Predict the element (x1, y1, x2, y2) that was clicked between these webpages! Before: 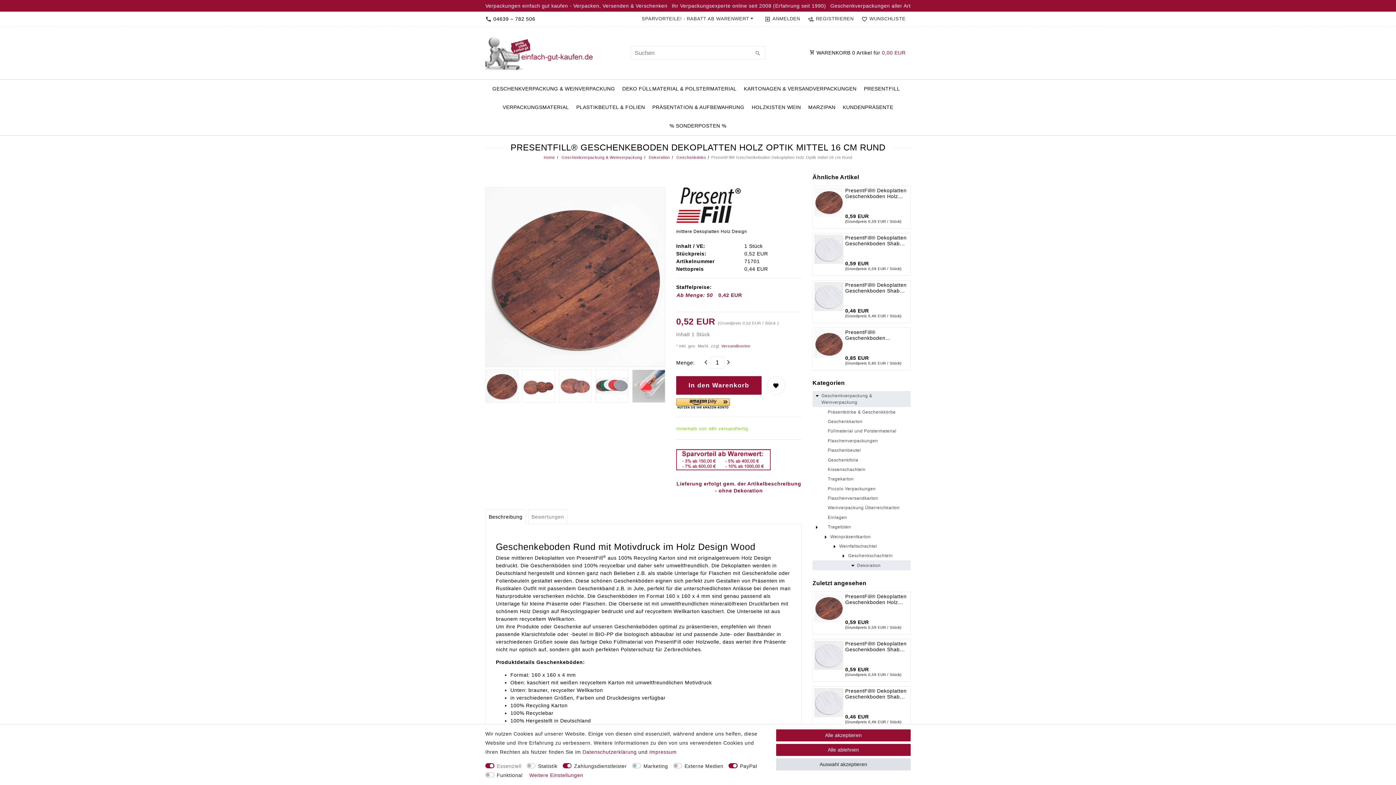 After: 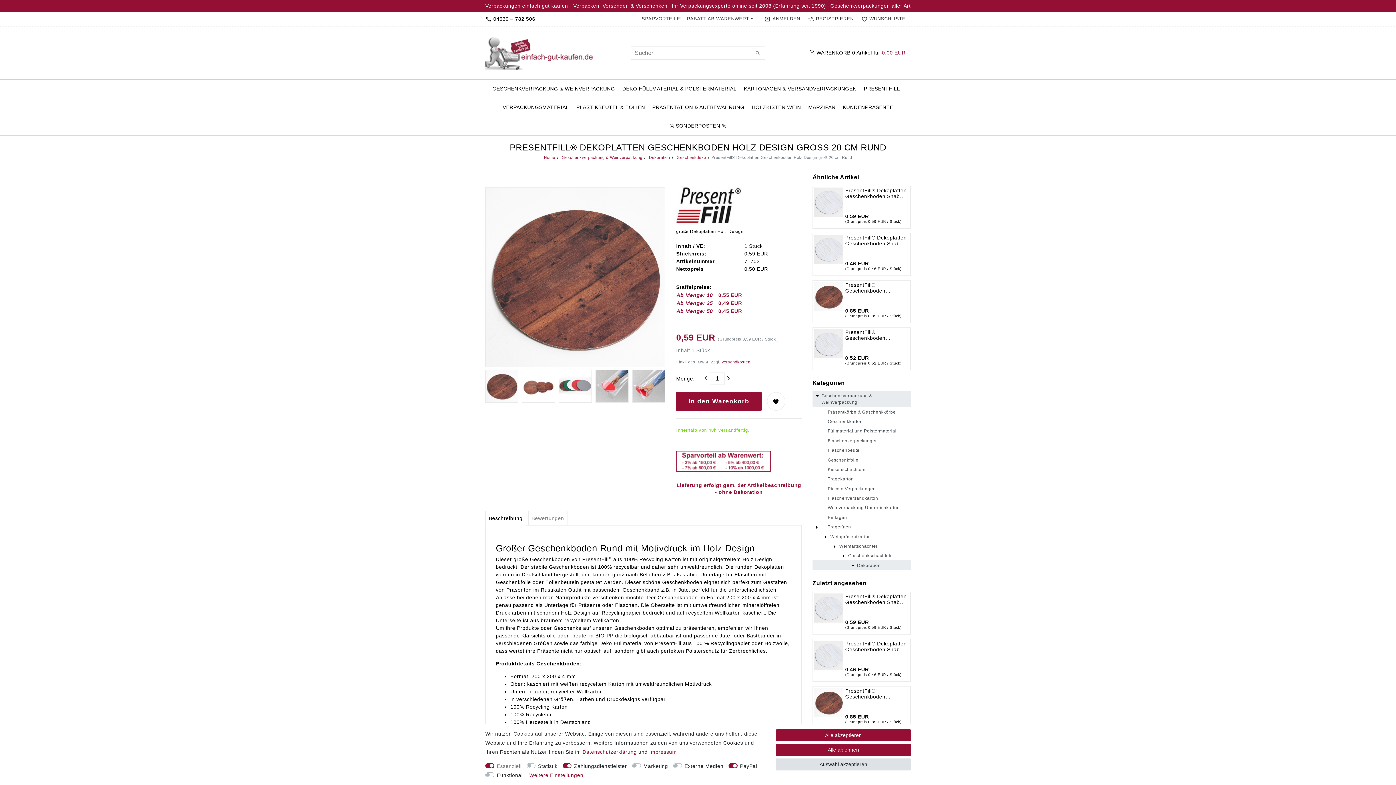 Action: bbox: (845, 593, 907, 605) label: PresentFill® Dekoplatten Geschenkboden Holz Design groß 20 cm Rund